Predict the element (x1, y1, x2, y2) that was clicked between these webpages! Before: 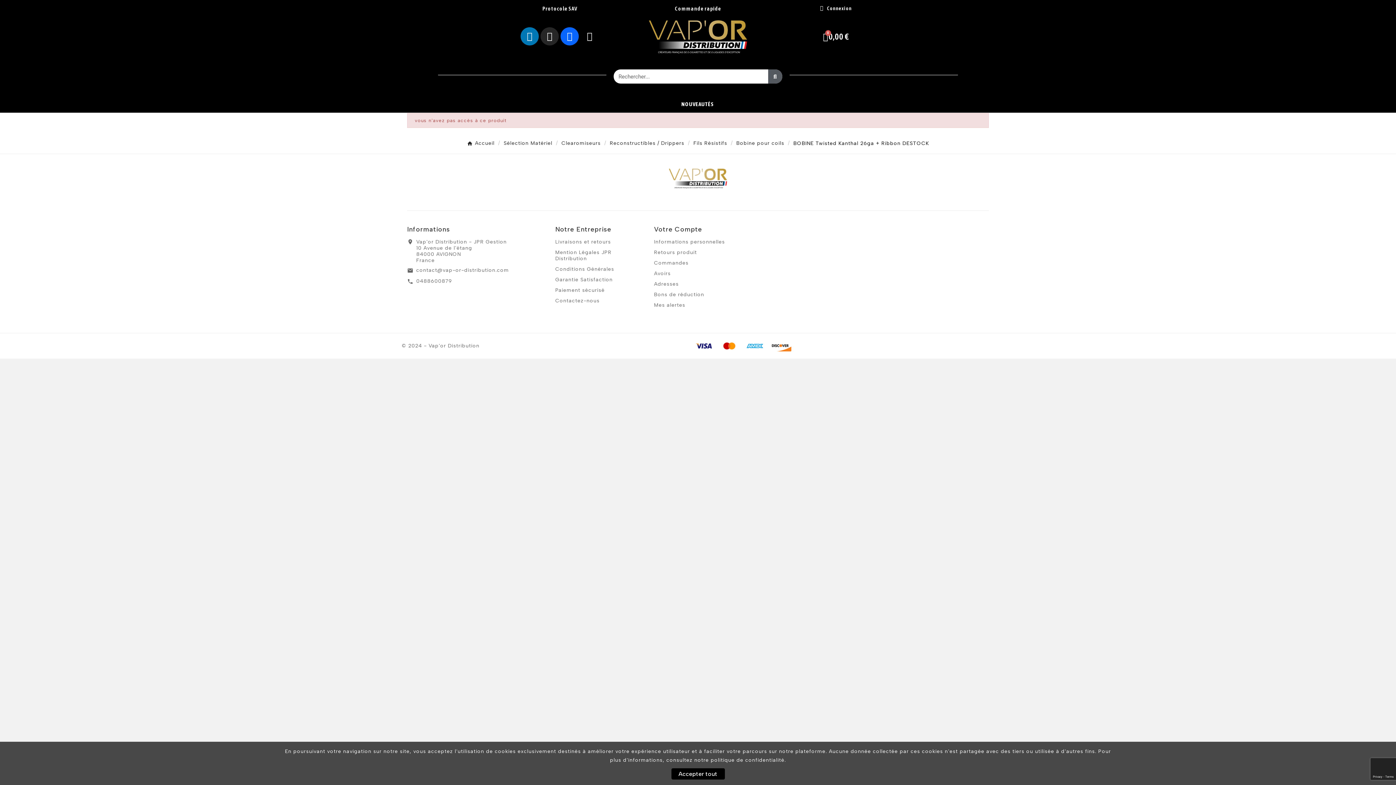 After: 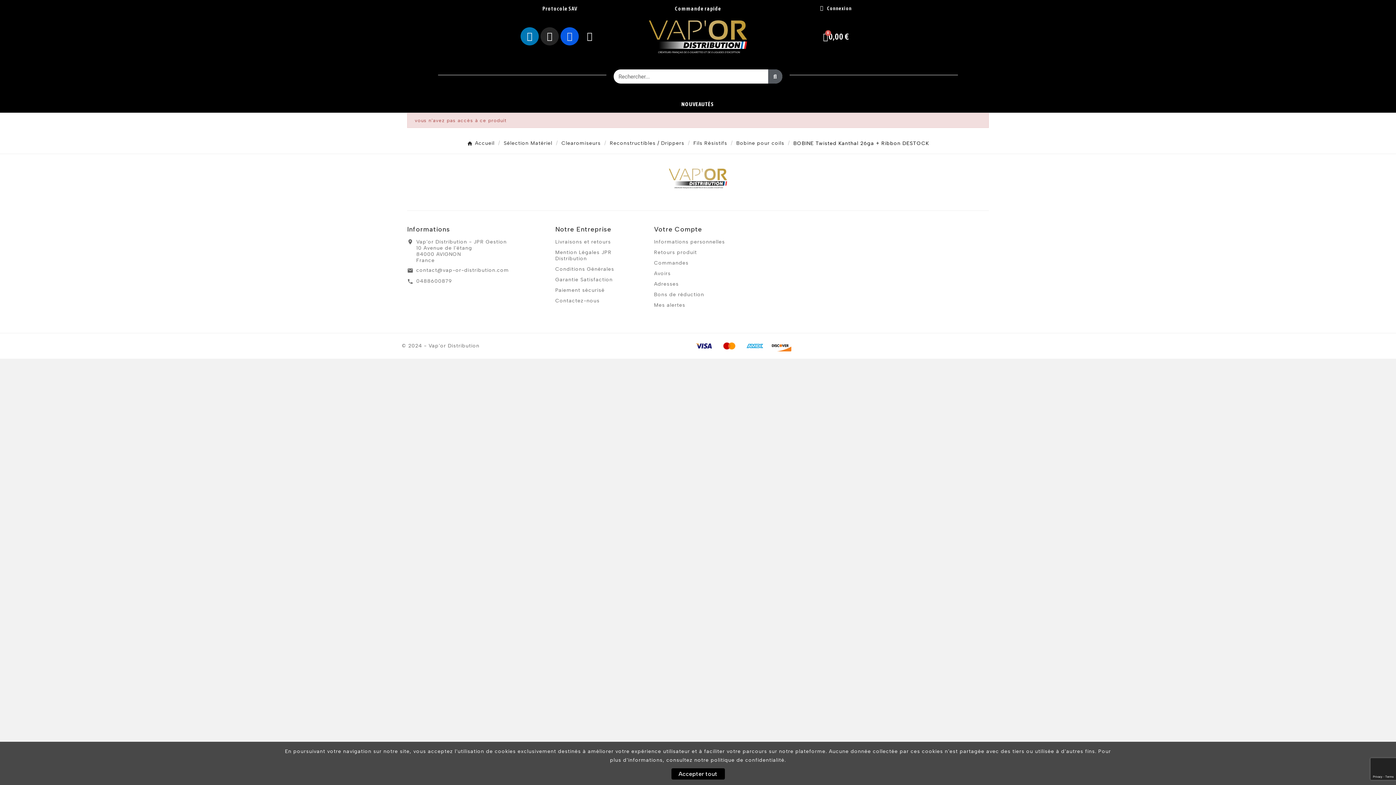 Action: label: Facebook bbox: (560, 27, 579, 45)